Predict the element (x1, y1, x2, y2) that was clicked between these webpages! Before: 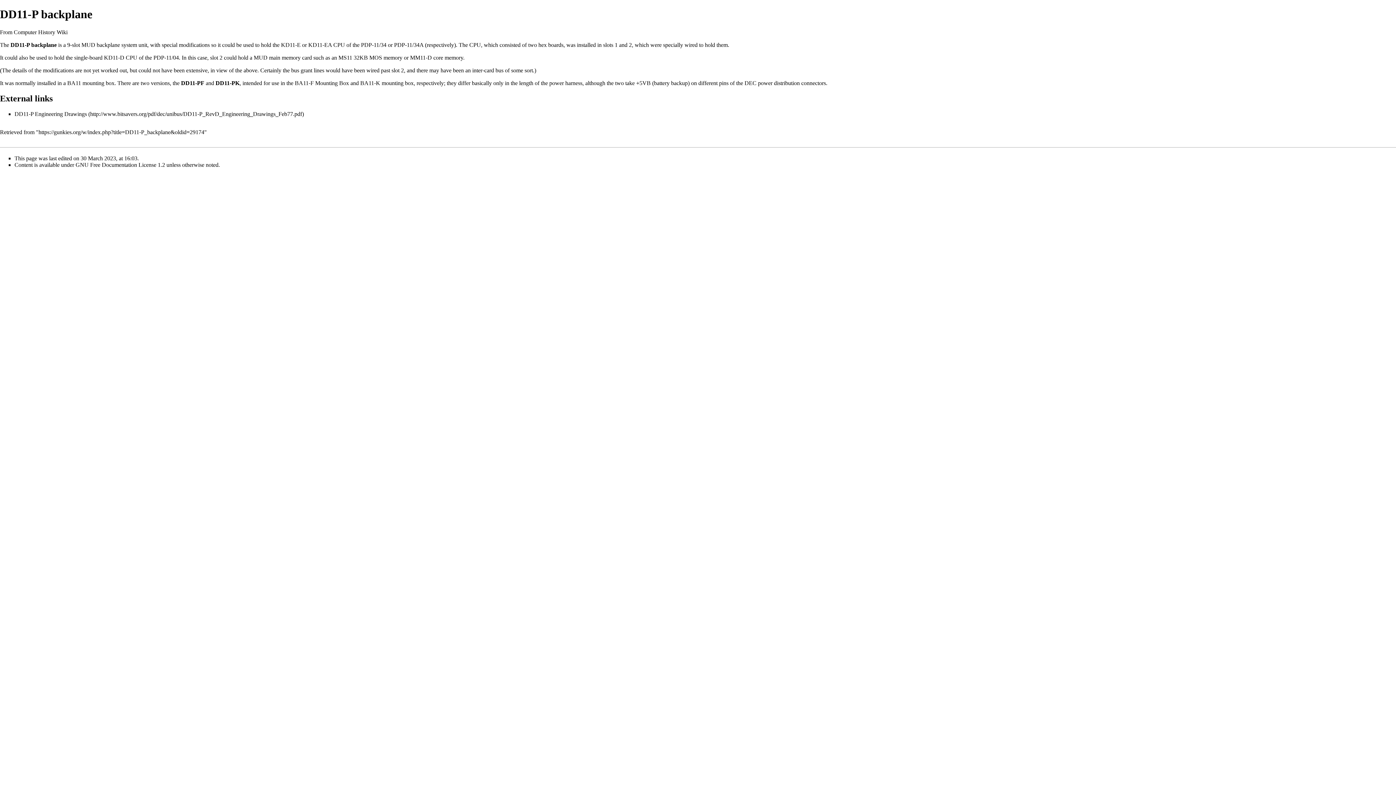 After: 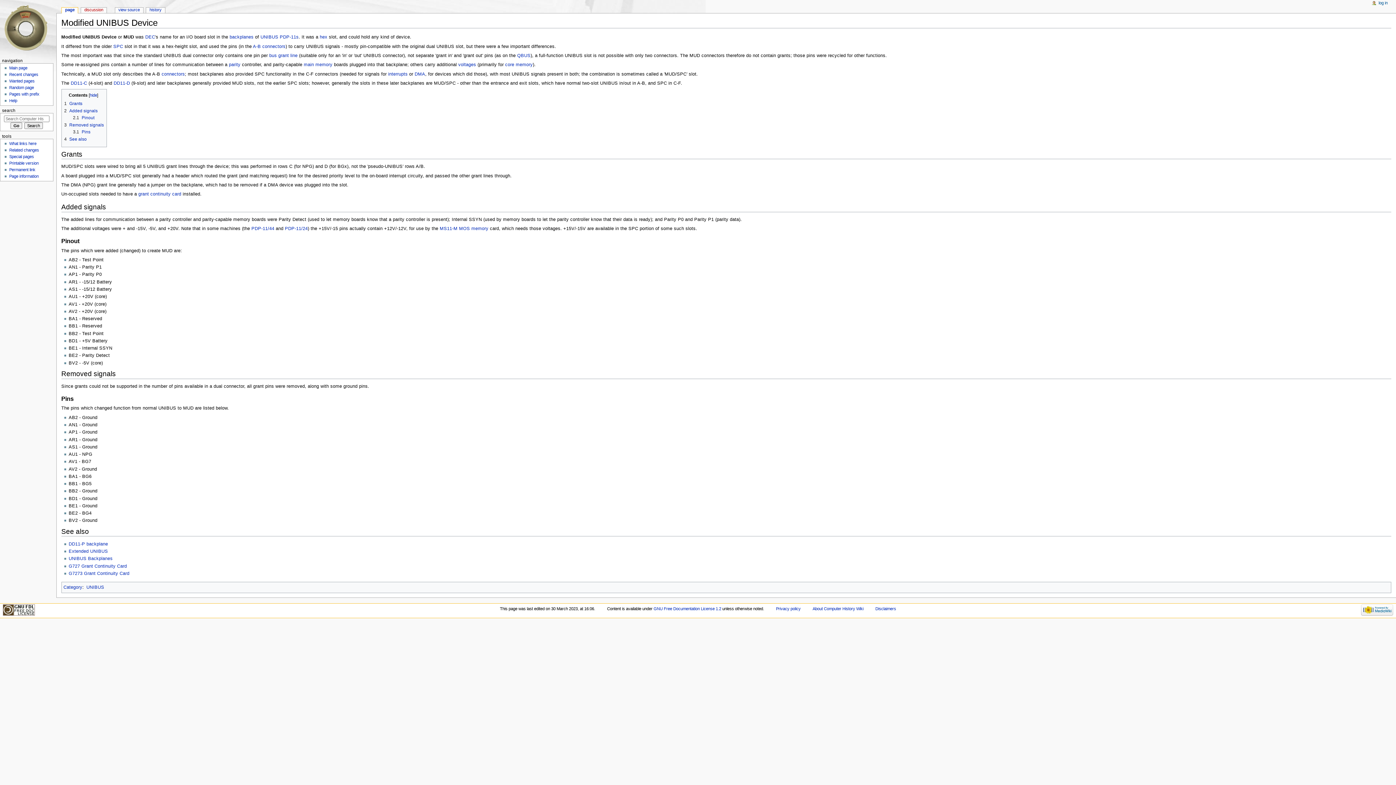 Action: bbox: (81, 41, 95, 47) label: MUD